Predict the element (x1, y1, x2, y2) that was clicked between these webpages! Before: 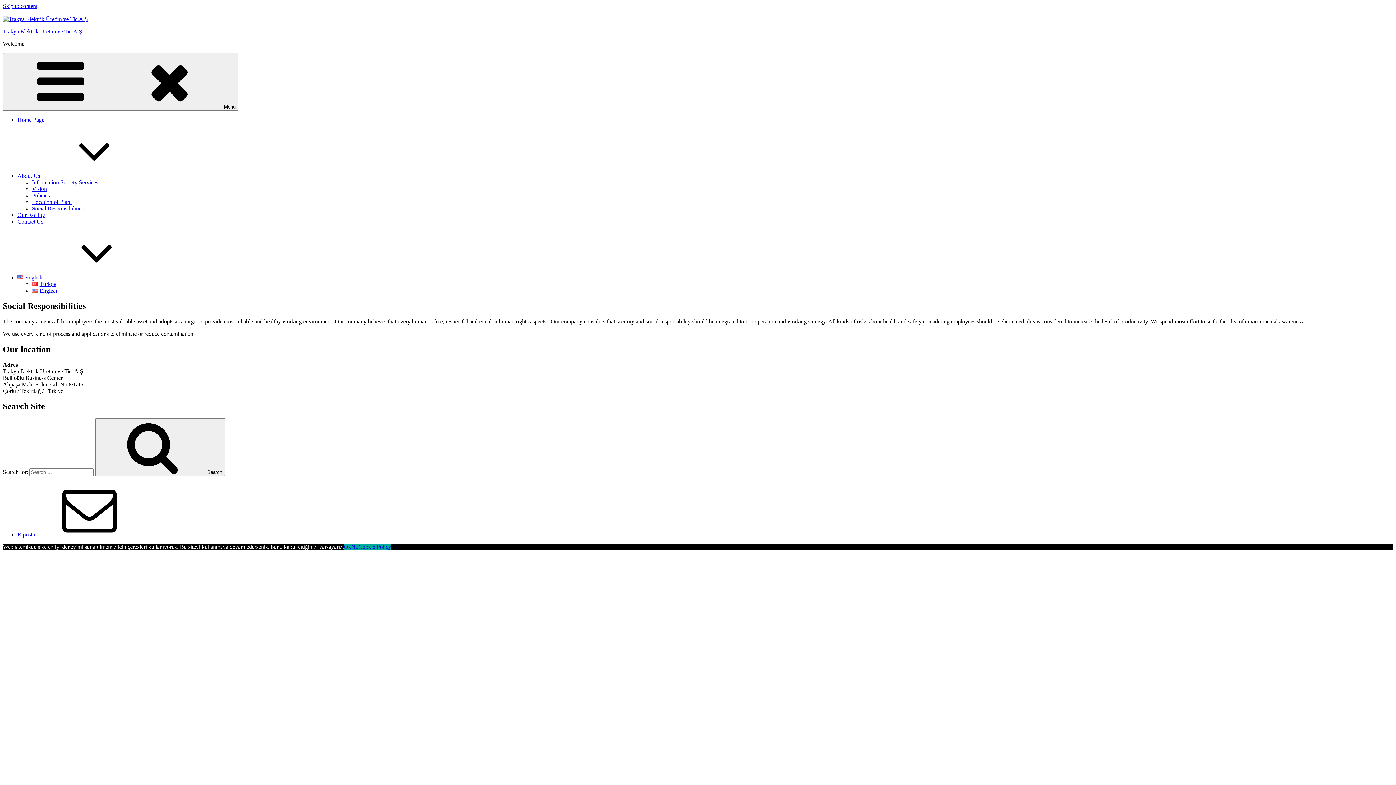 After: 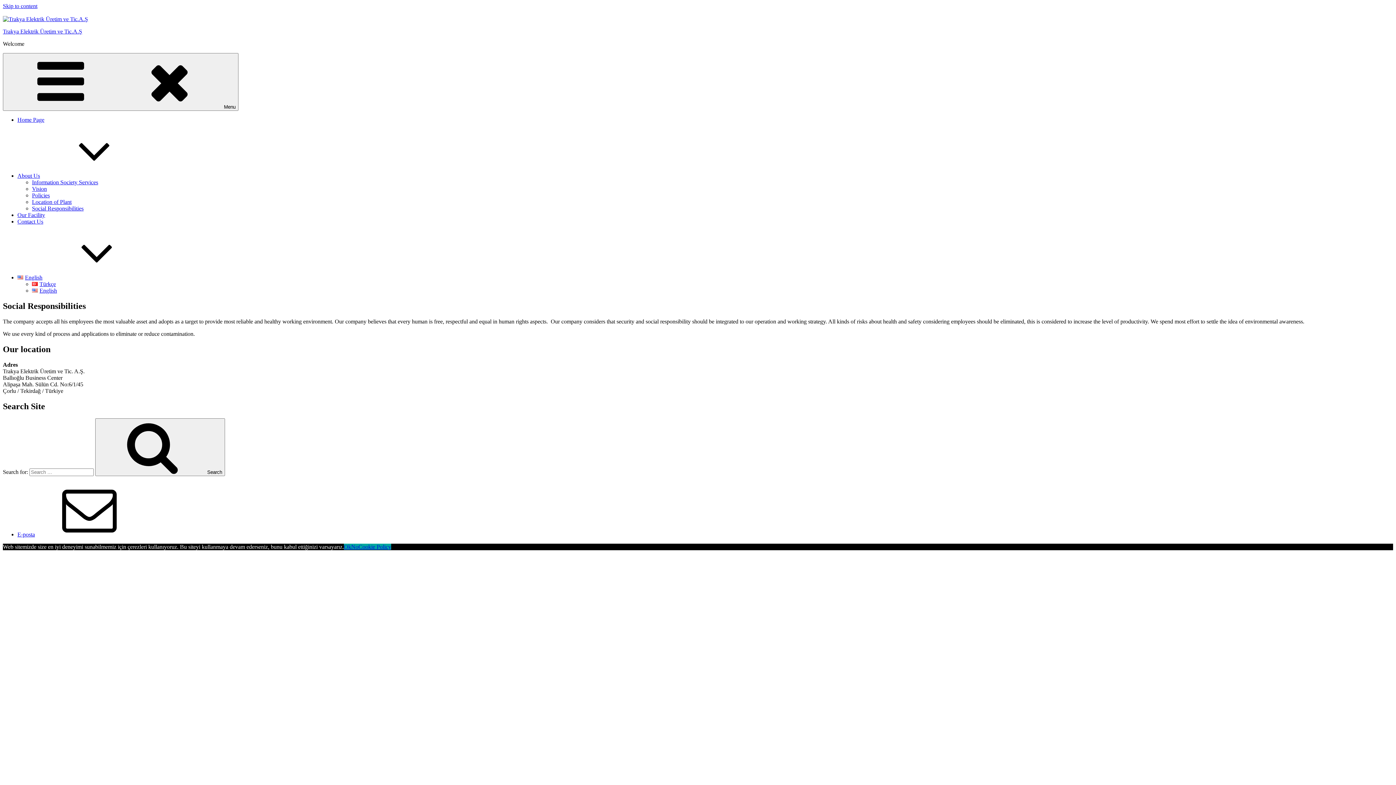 Action: label: Ok bbox: (344, 544, 351, 550)